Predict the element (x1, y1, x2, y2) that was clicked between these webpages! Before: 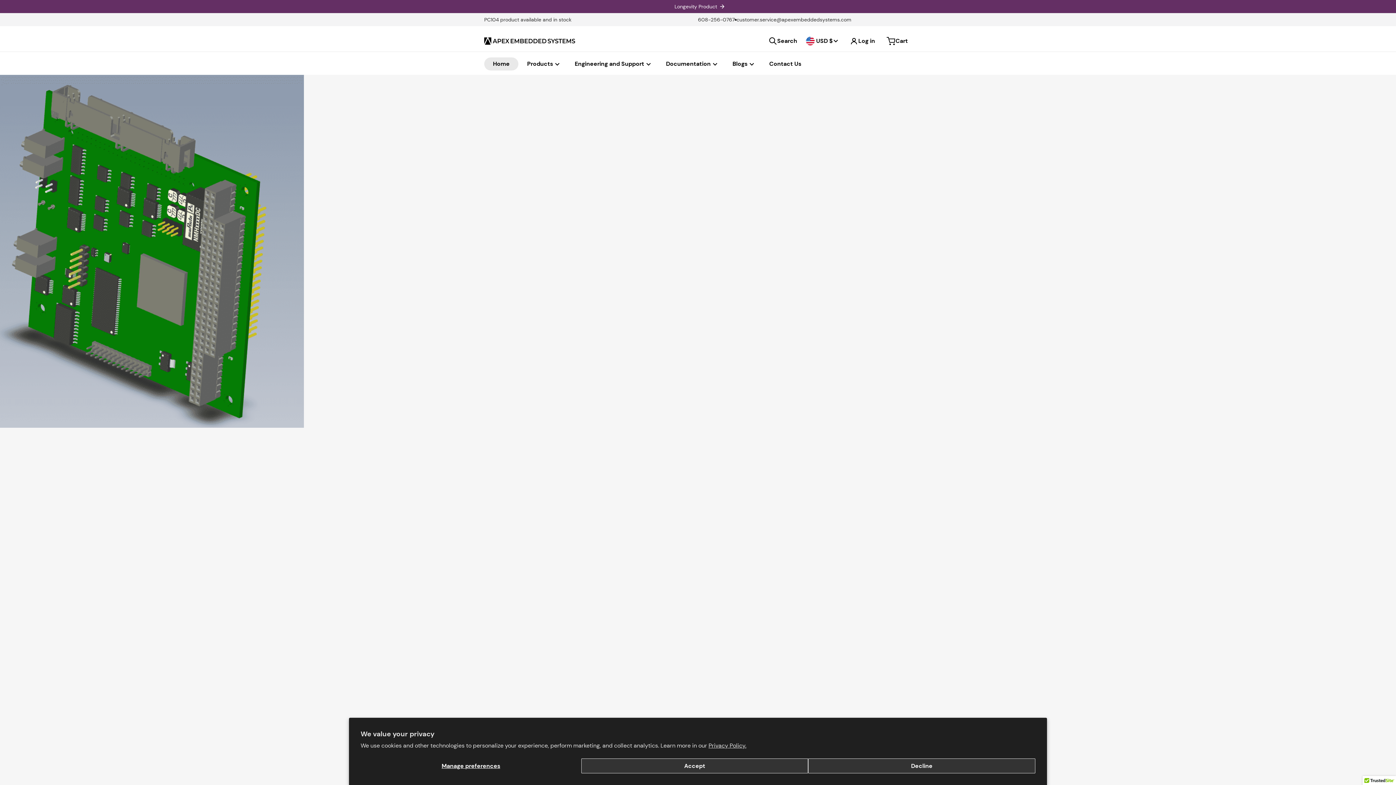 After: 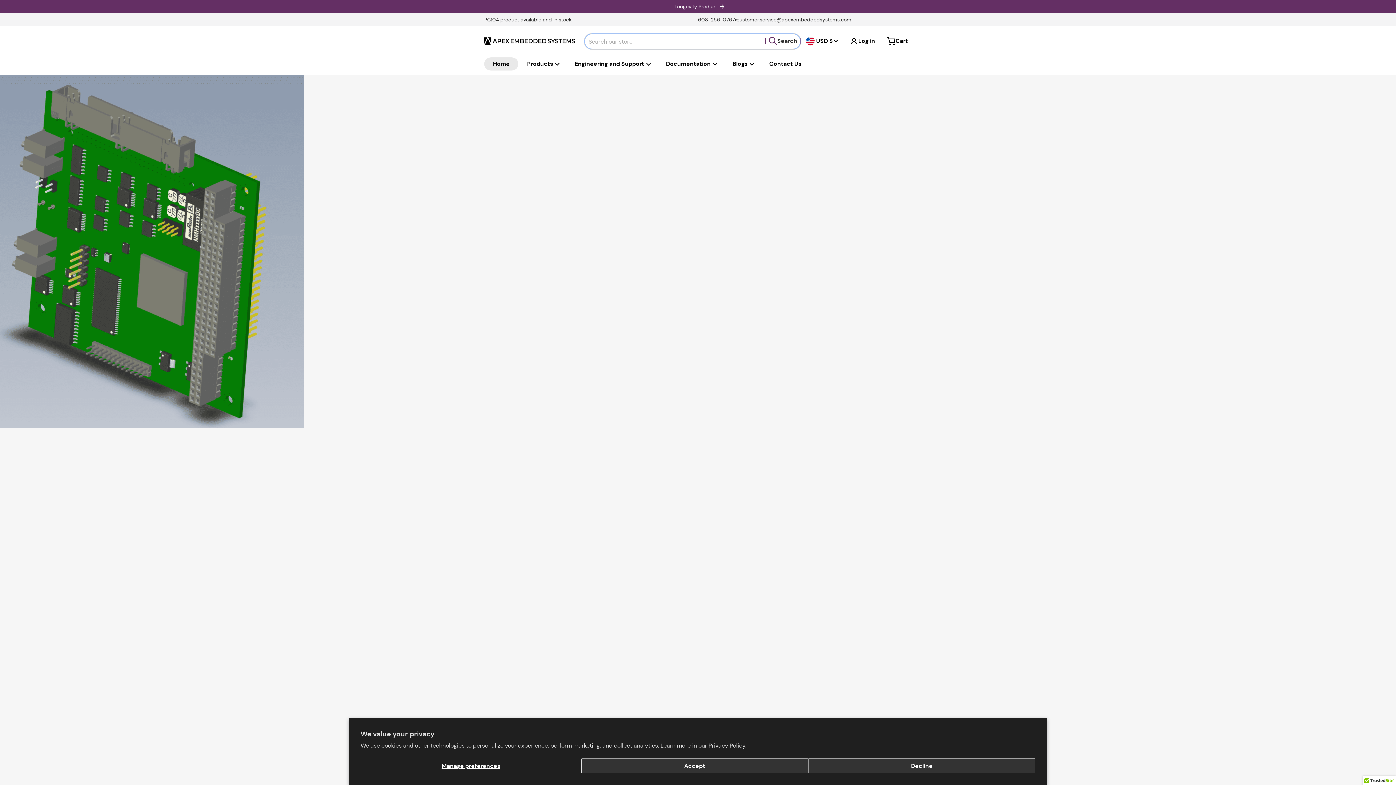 Action: label: Search our store bbox: (766, 38, 800, 43)